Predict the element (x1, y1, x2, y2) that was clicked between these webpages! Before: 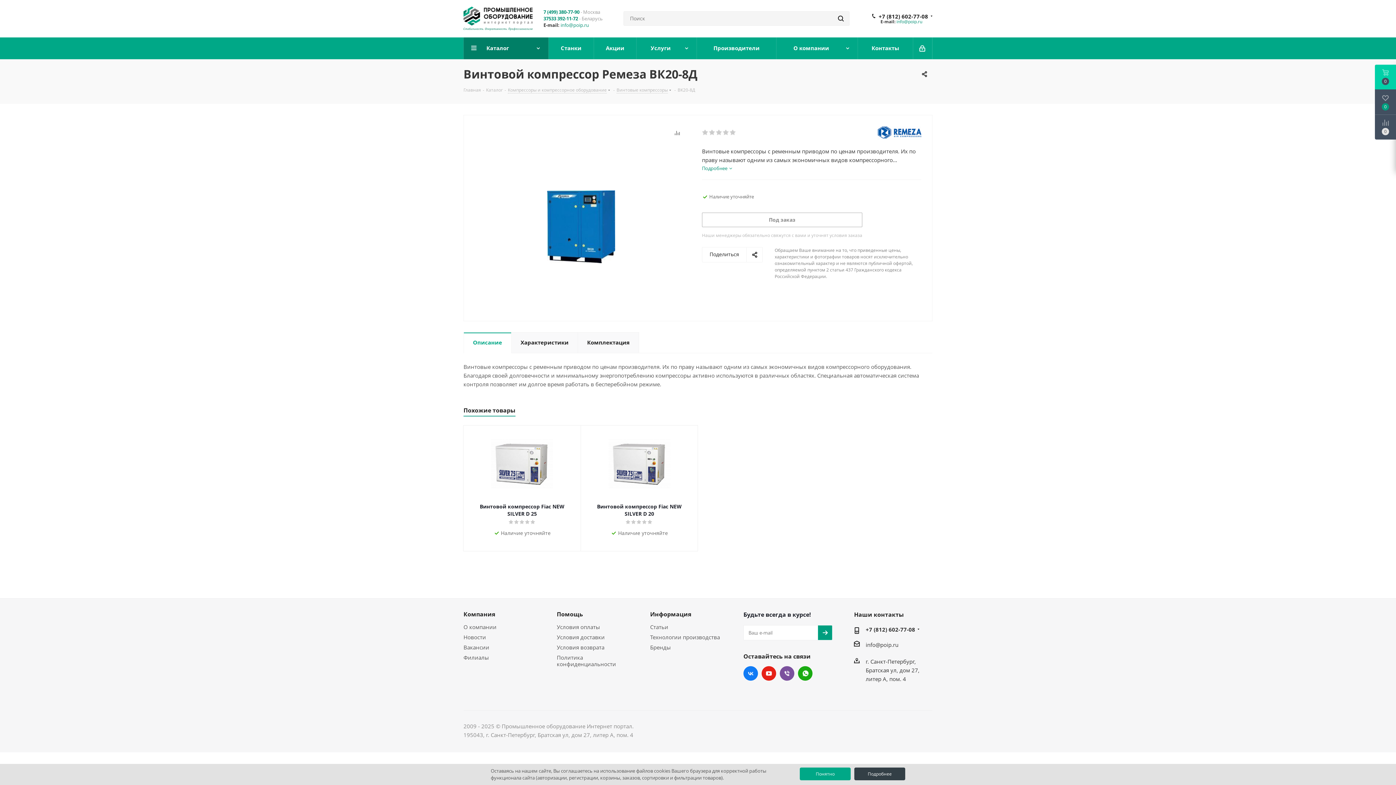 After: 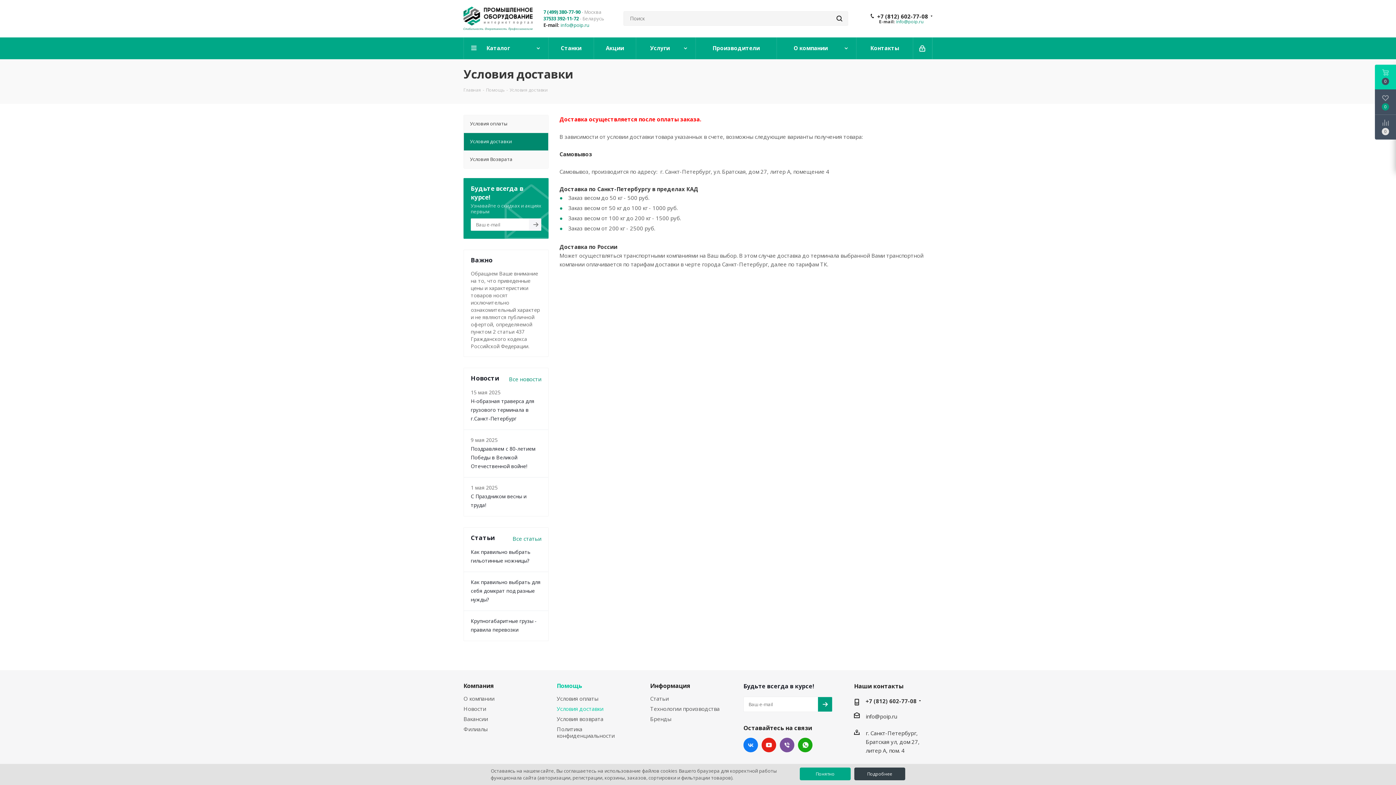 Action: bbox: (556, 633, 604, 641) label: Условия доставки